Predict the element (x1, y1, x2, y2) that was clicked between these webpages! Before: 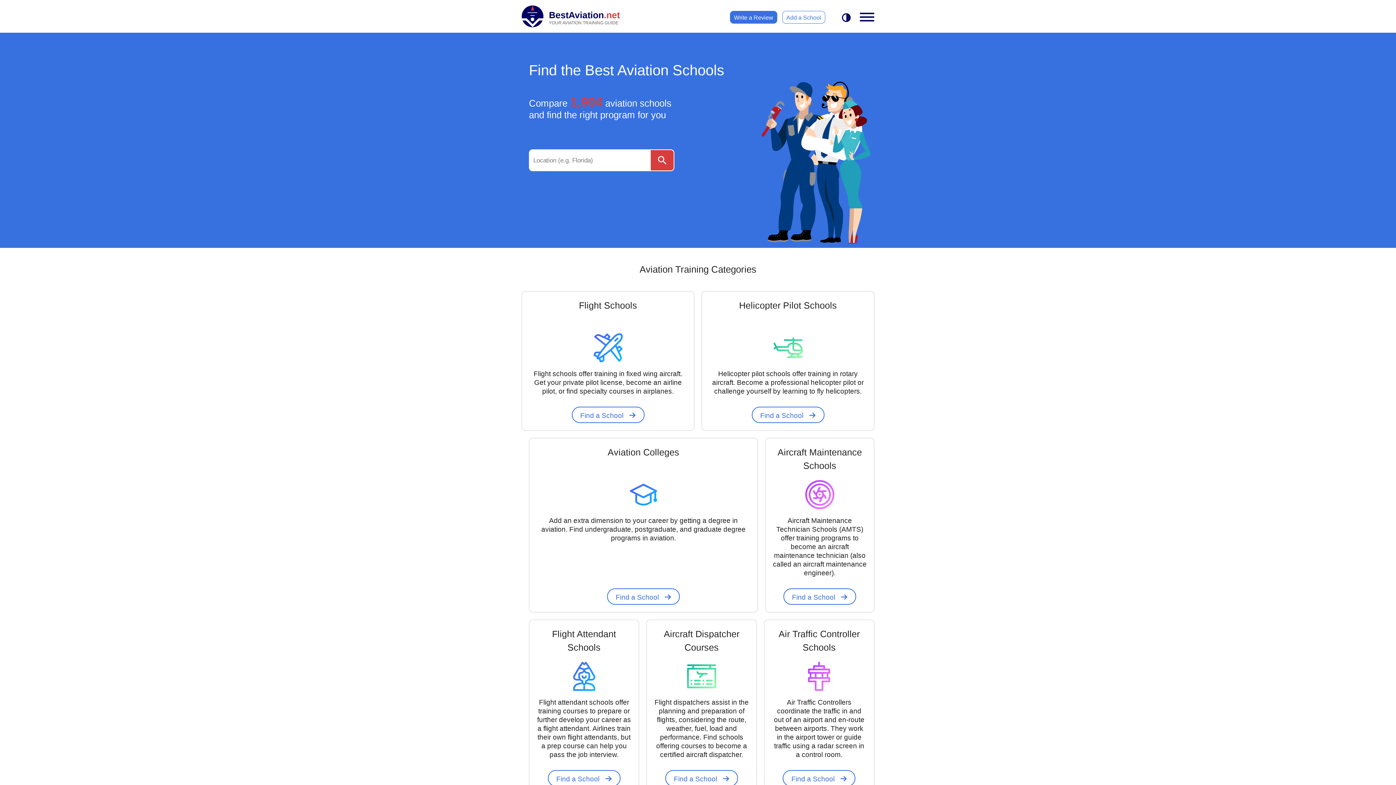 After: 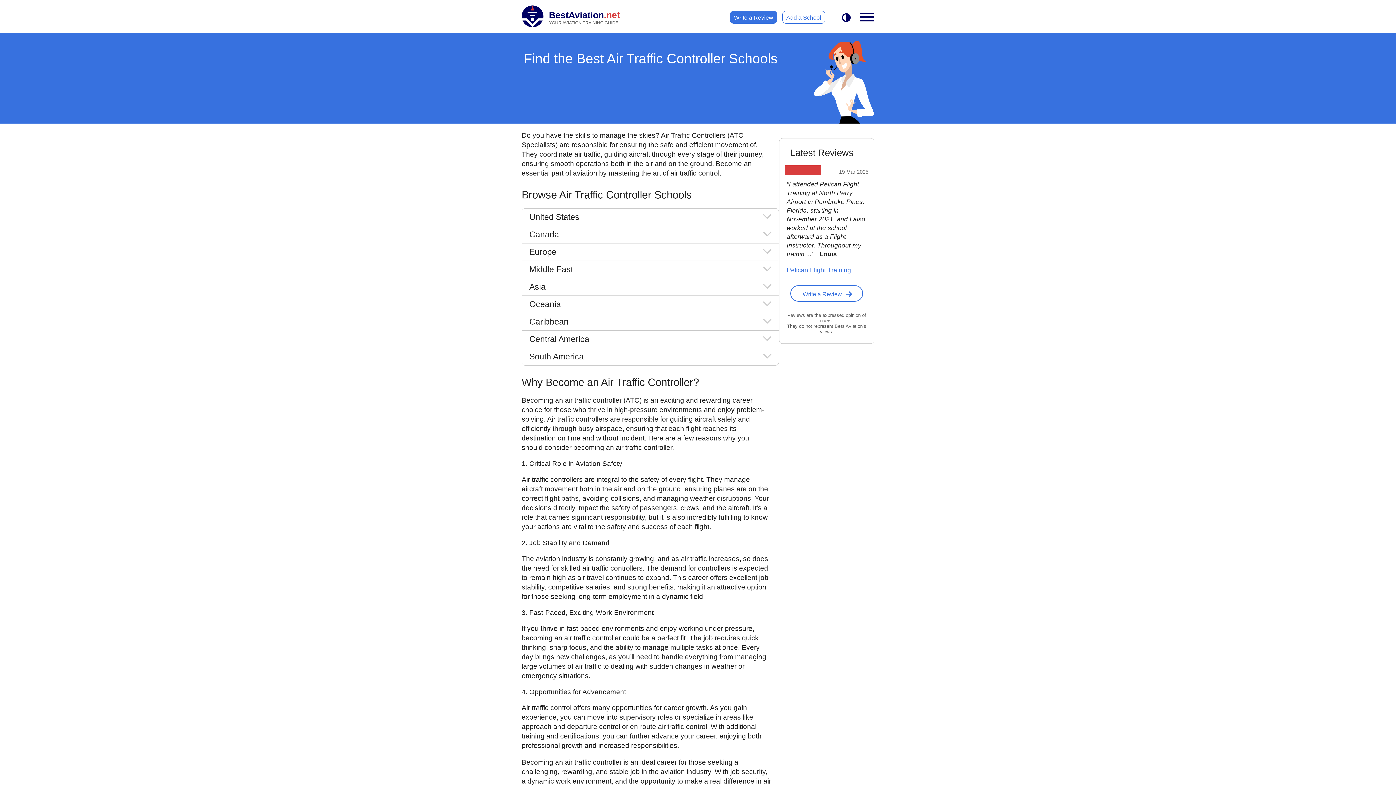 Action: bbox: (783, 770, 855, 786) label: Find a School 